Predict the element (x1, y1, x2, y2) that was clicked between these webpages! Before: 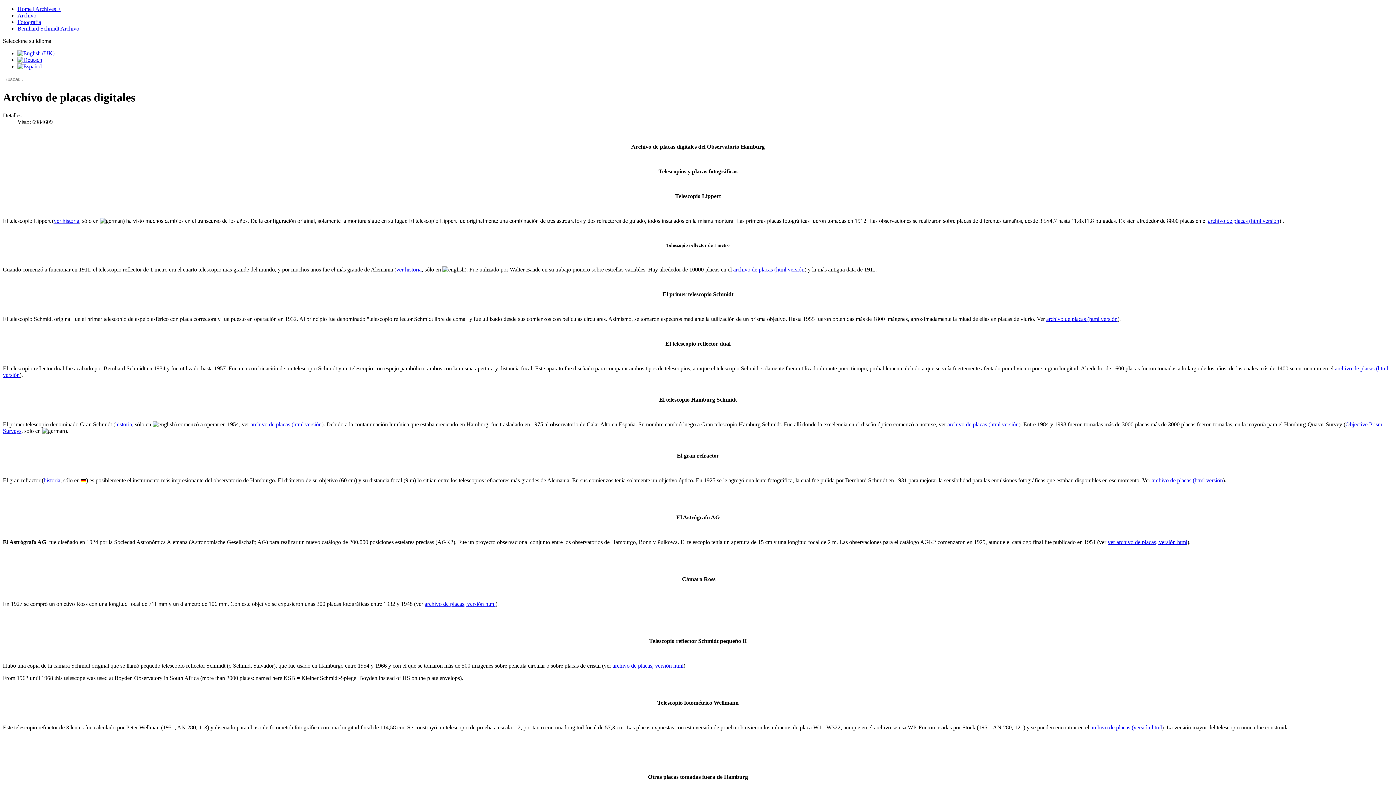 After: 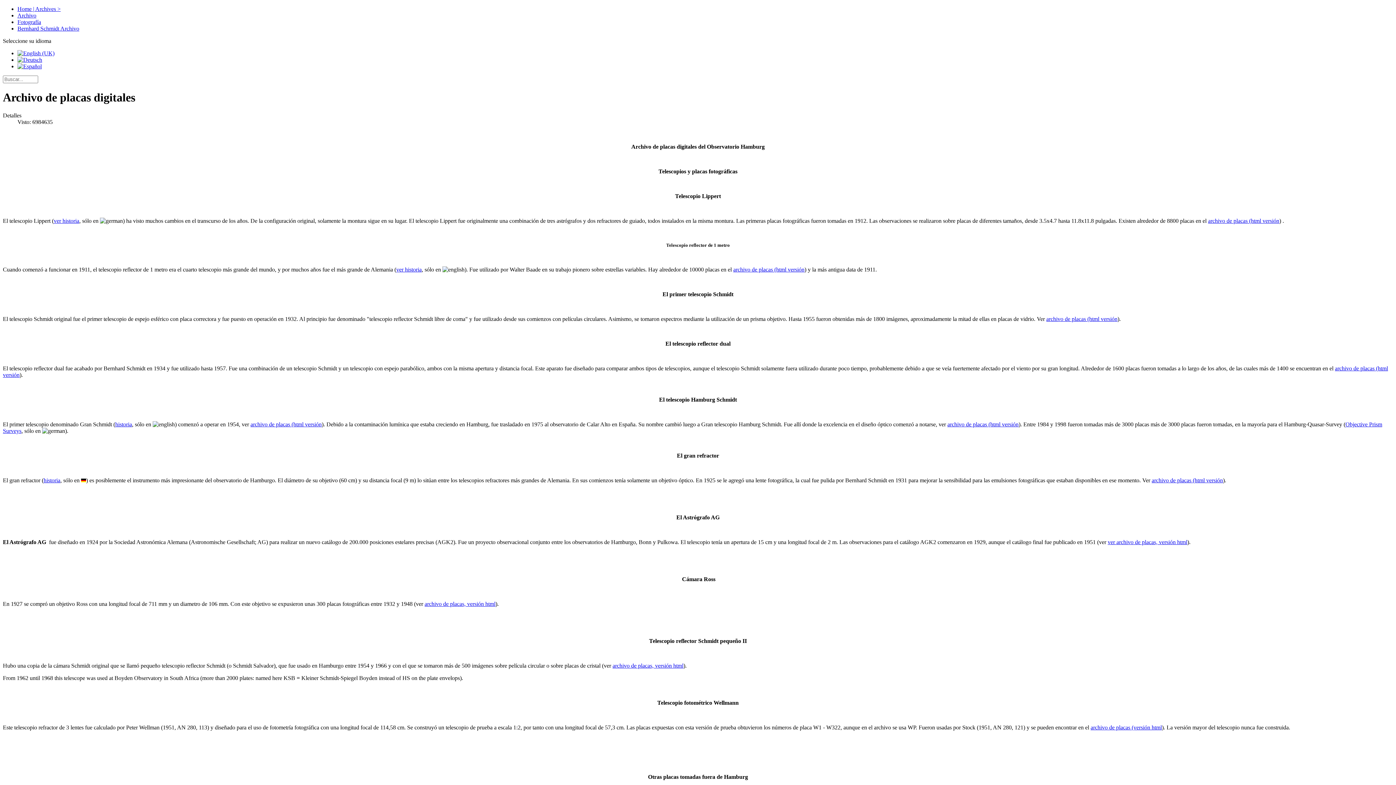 Action: bbox: (17, 63, 41, 69)